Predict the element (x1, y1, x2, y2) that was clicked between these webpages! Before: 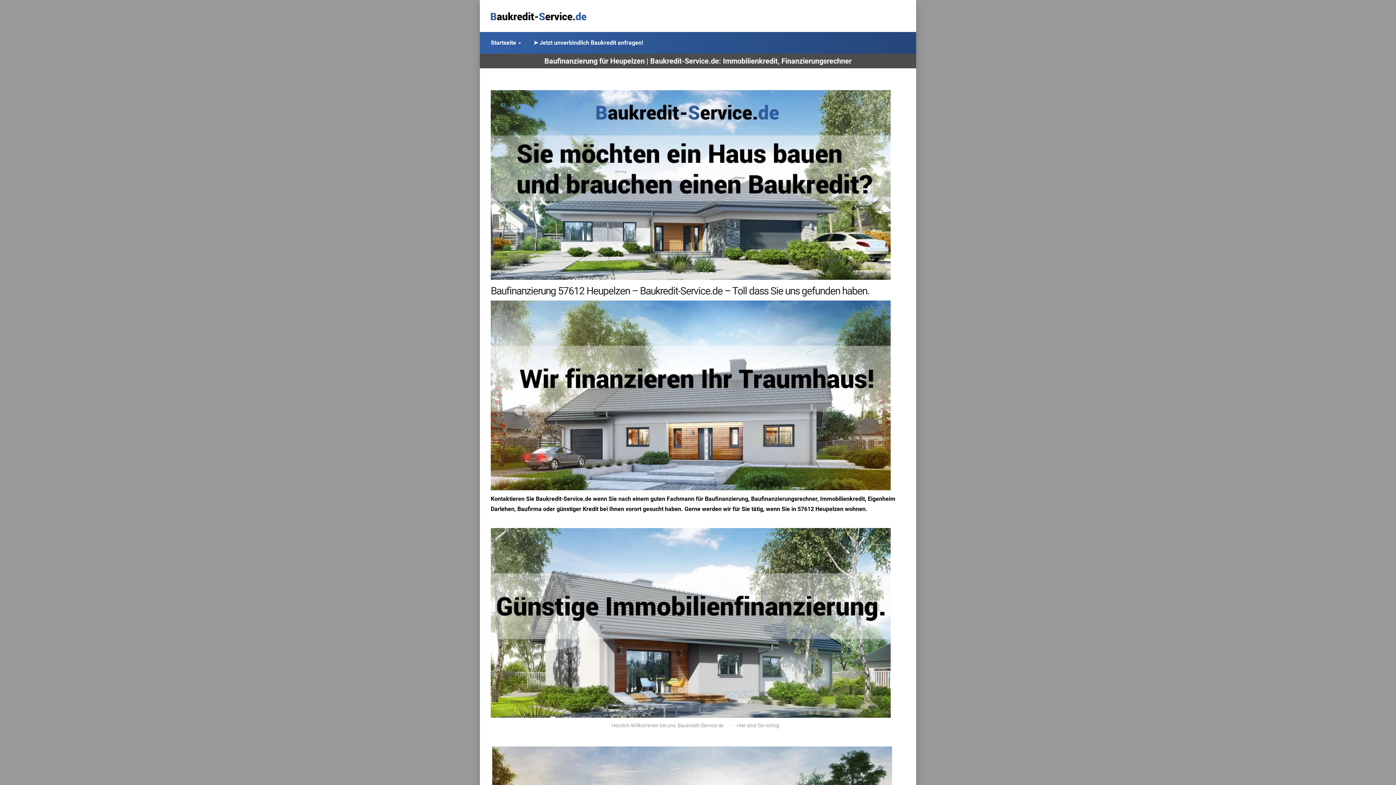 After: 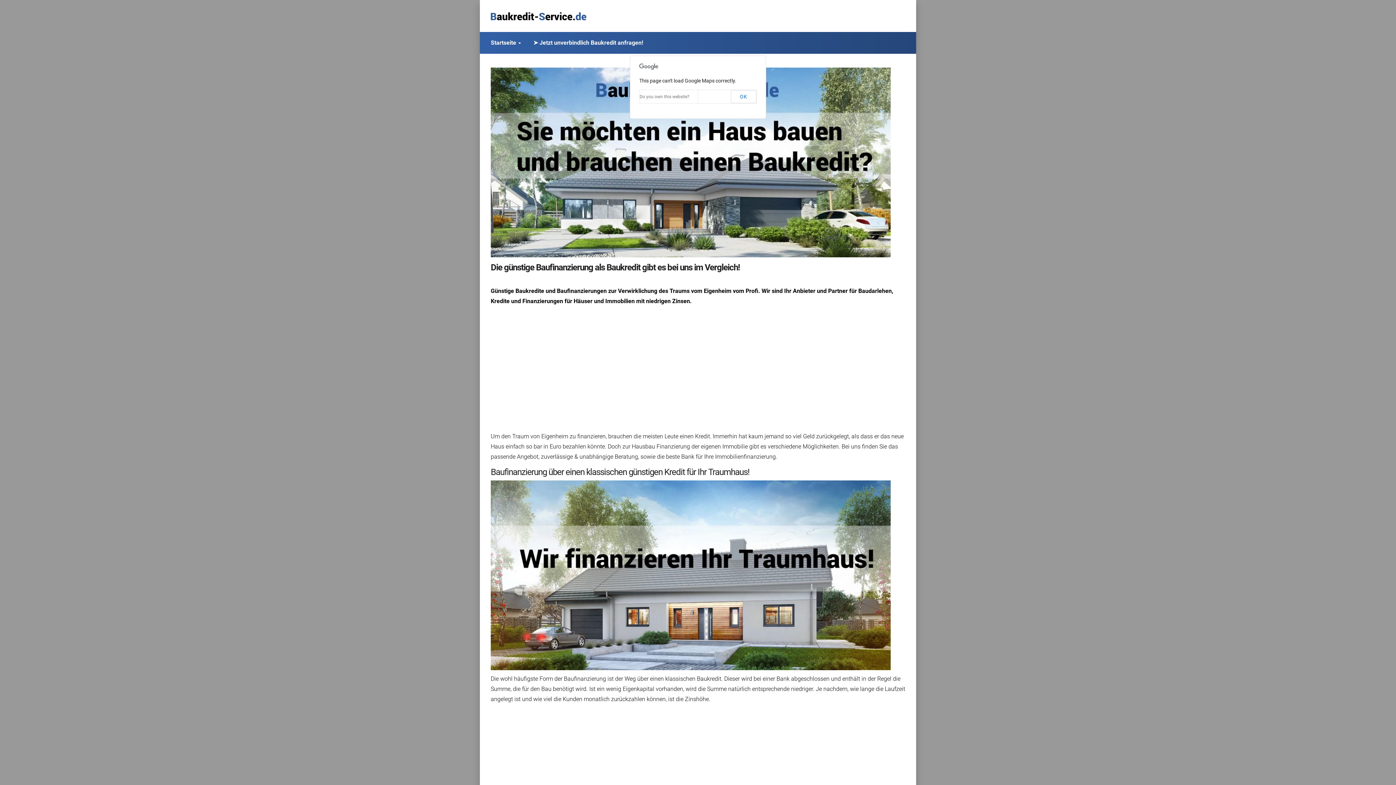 Action: bbox: (490, 12, 586, 19)